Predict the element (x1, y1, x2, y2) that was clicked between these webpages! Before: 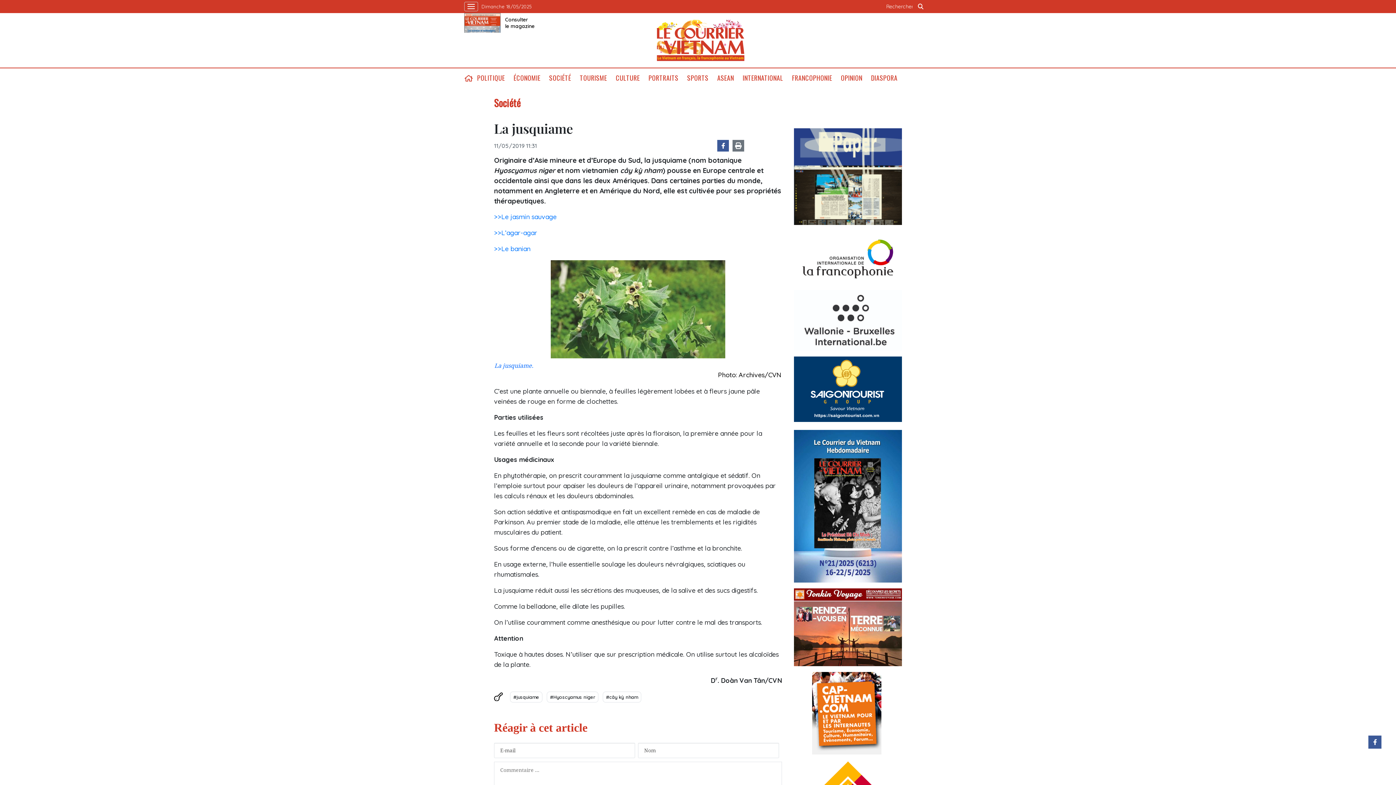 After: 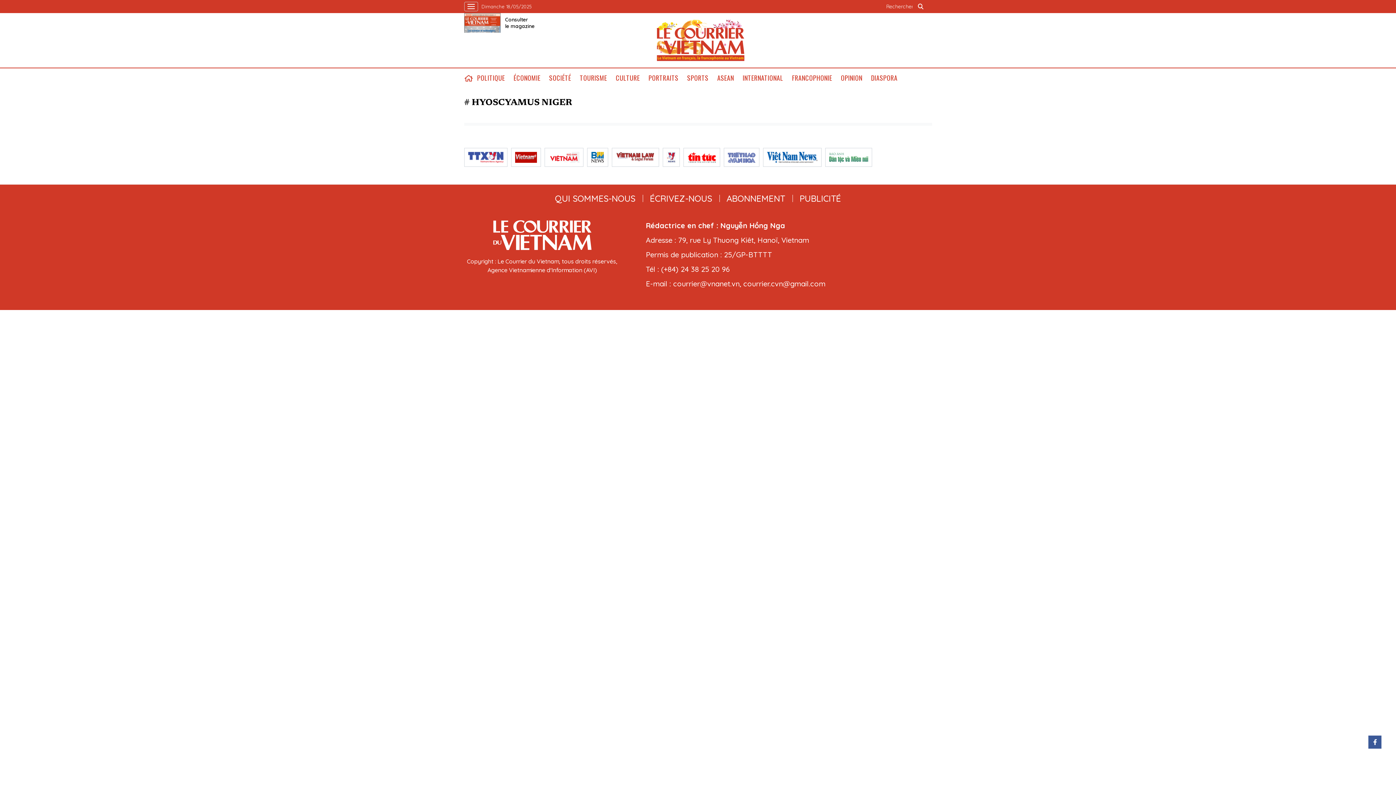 Action: bbox: (546, 692, 598, 702) label: #Hyoscyamus niger